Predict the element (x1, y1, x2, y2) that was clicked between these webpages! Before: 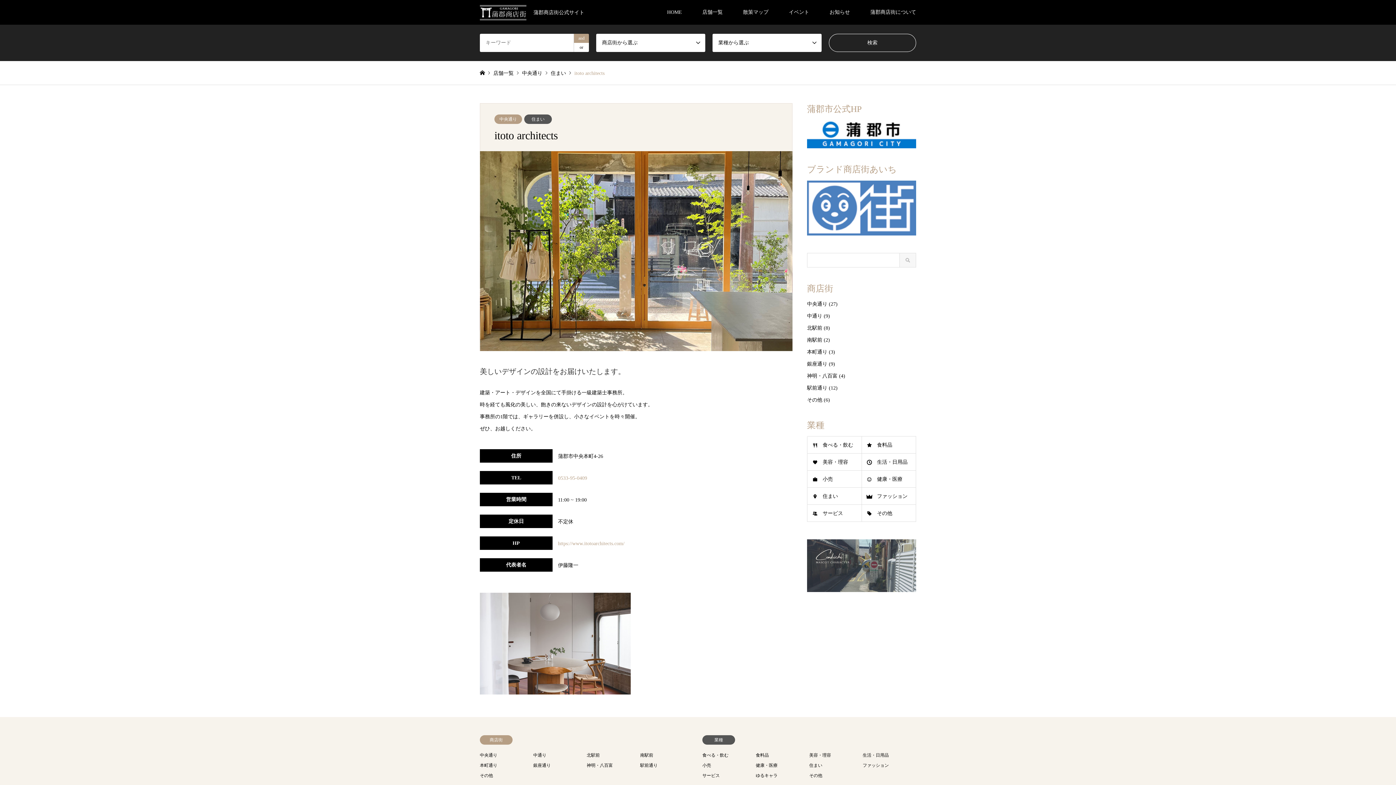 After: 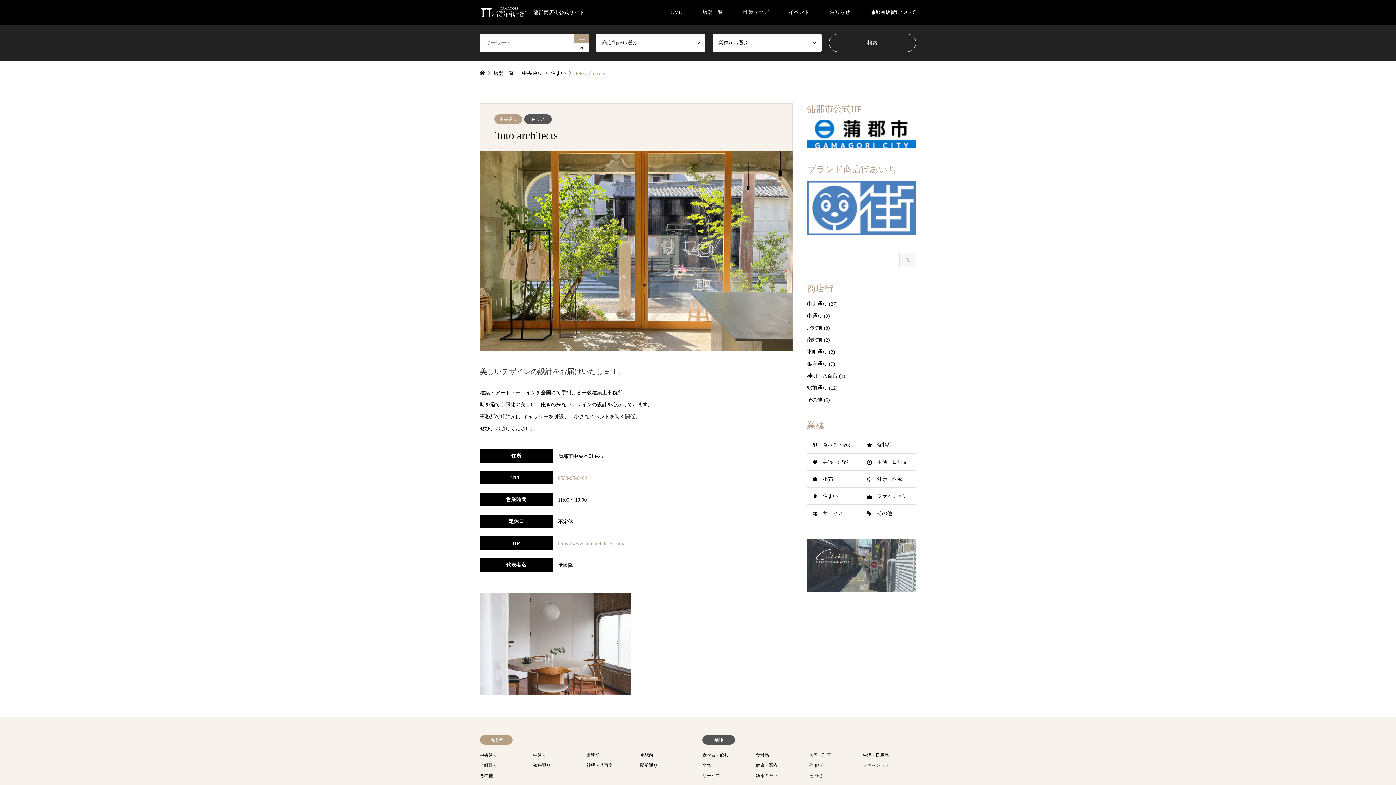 Action: bbox: (807, 120, 916, 148)